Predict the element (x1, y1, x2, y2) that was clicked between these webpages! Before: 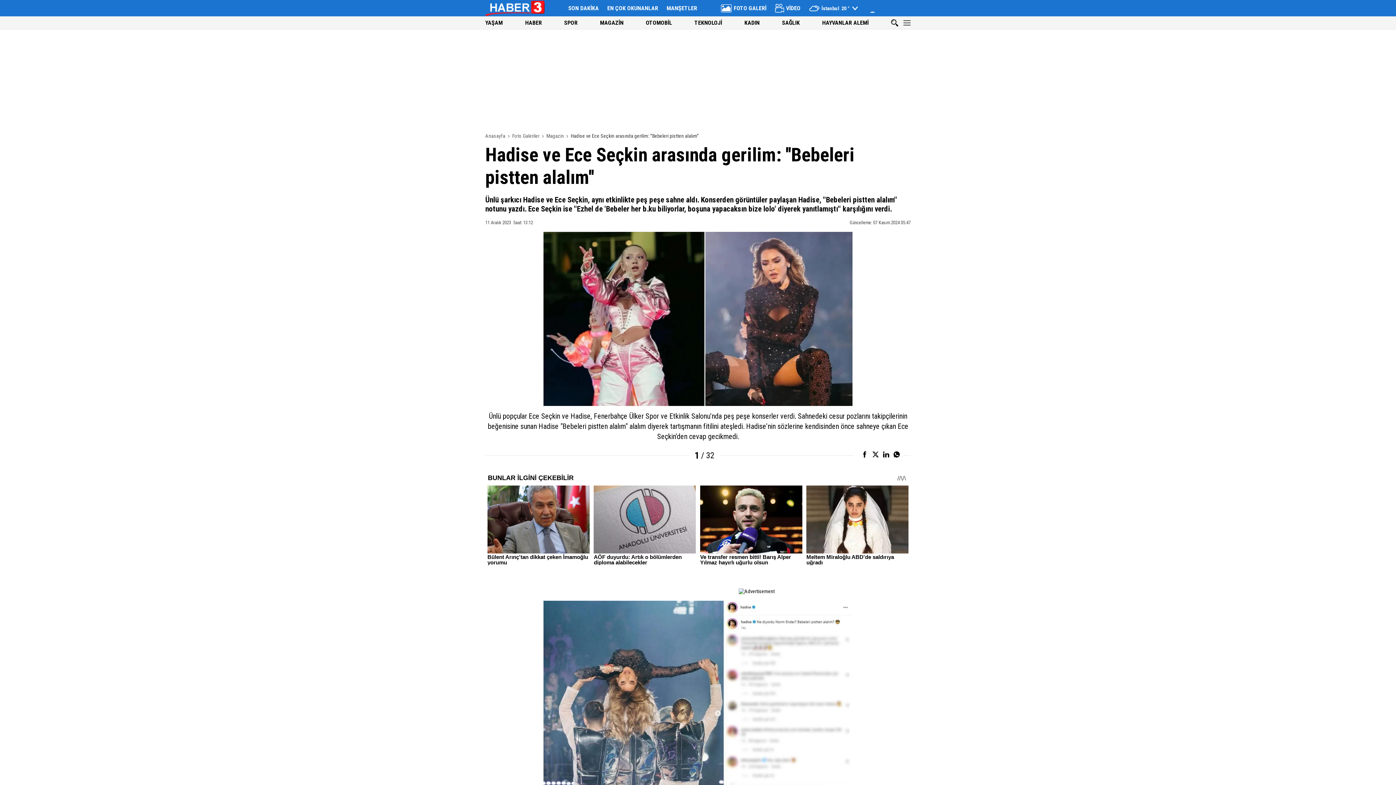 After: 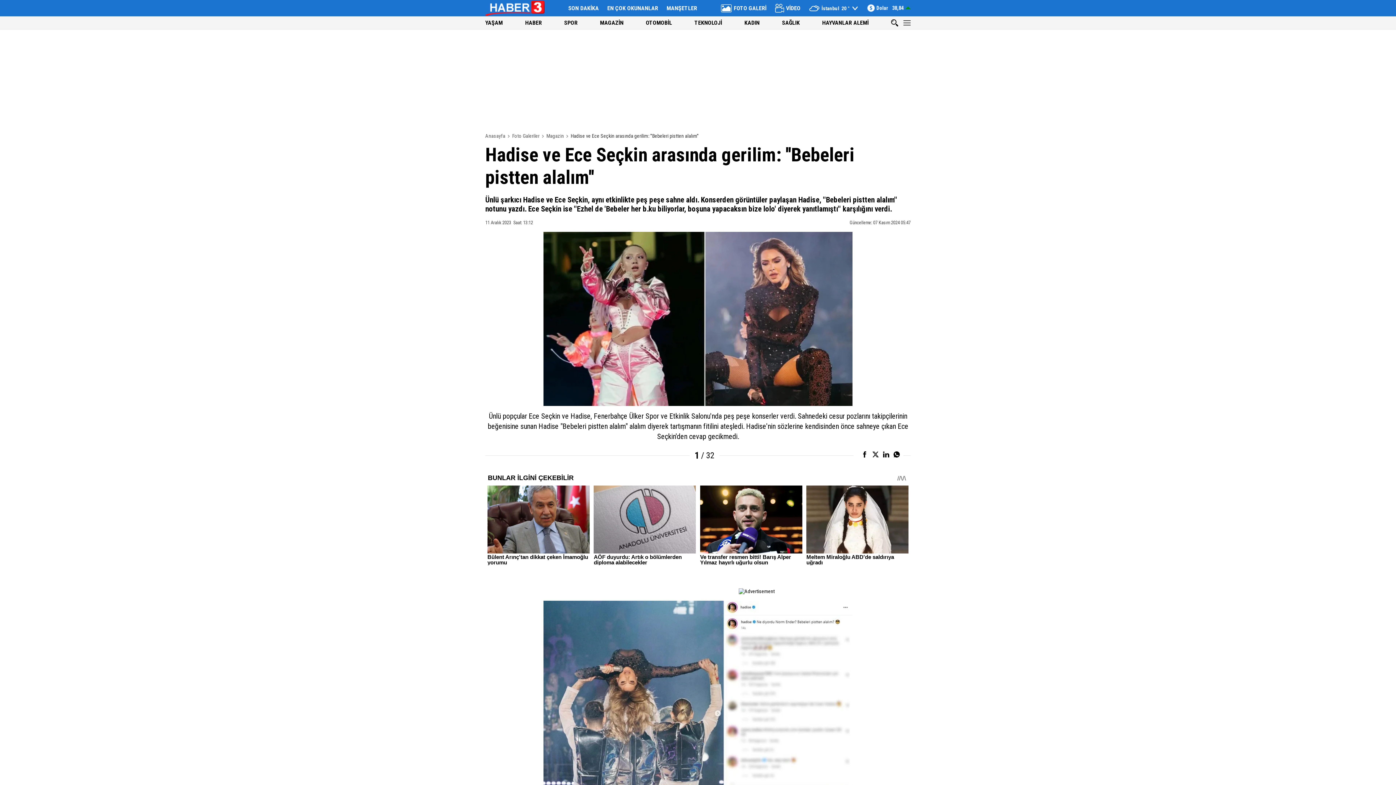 Action: bbox: (721, 2, 766, 13) label: FOTO GALERİ